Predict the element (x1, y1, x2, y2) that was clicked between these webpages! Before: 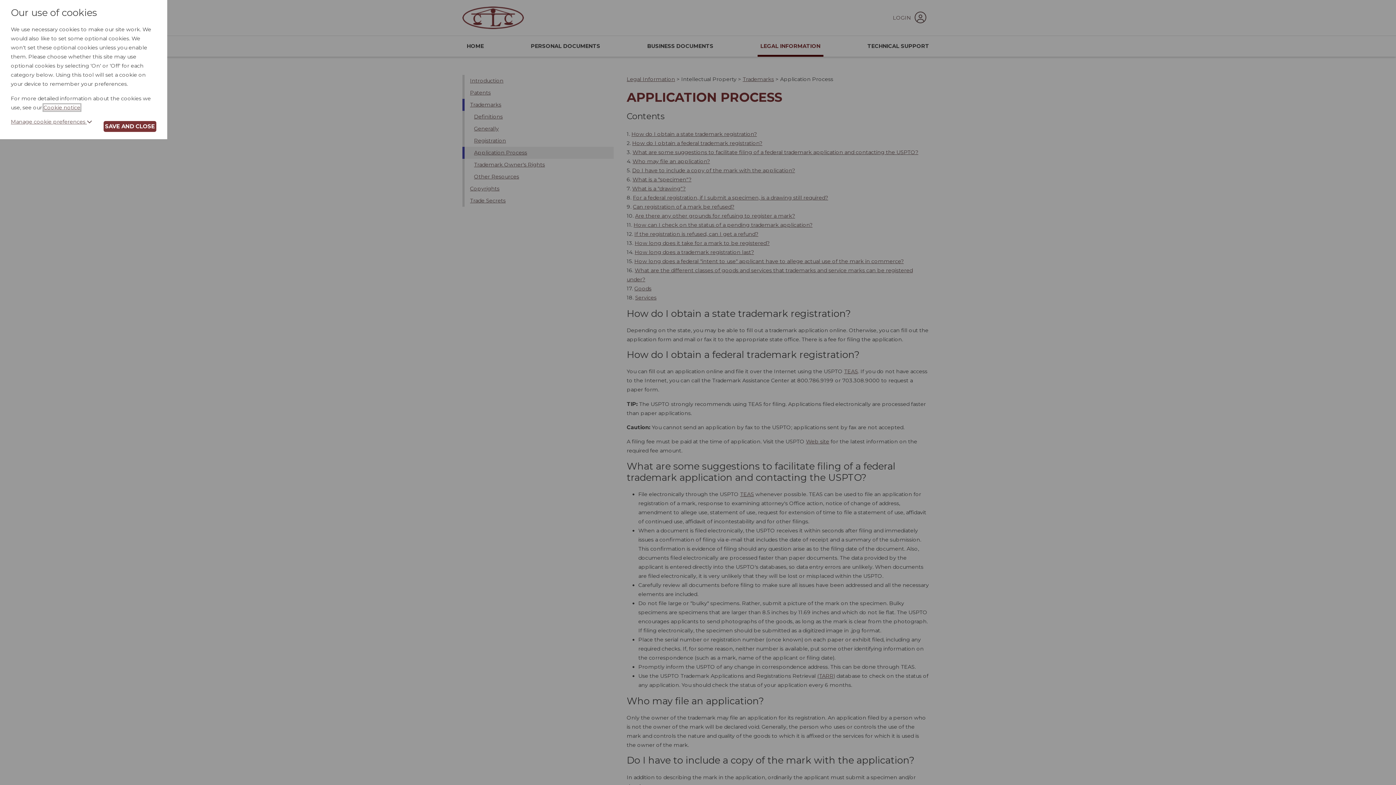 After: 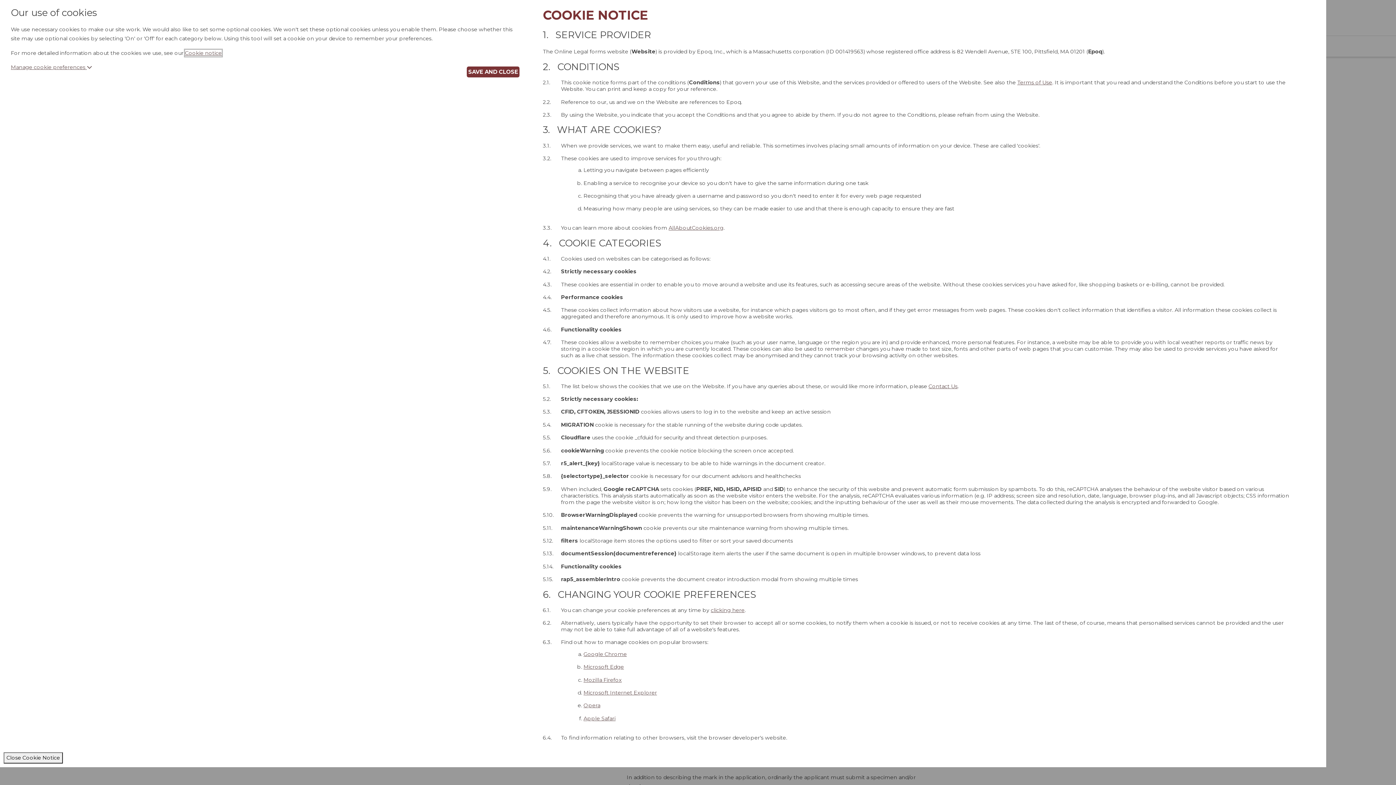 Action: label: Cookie notice bbox: (43, 104, 80, 110)